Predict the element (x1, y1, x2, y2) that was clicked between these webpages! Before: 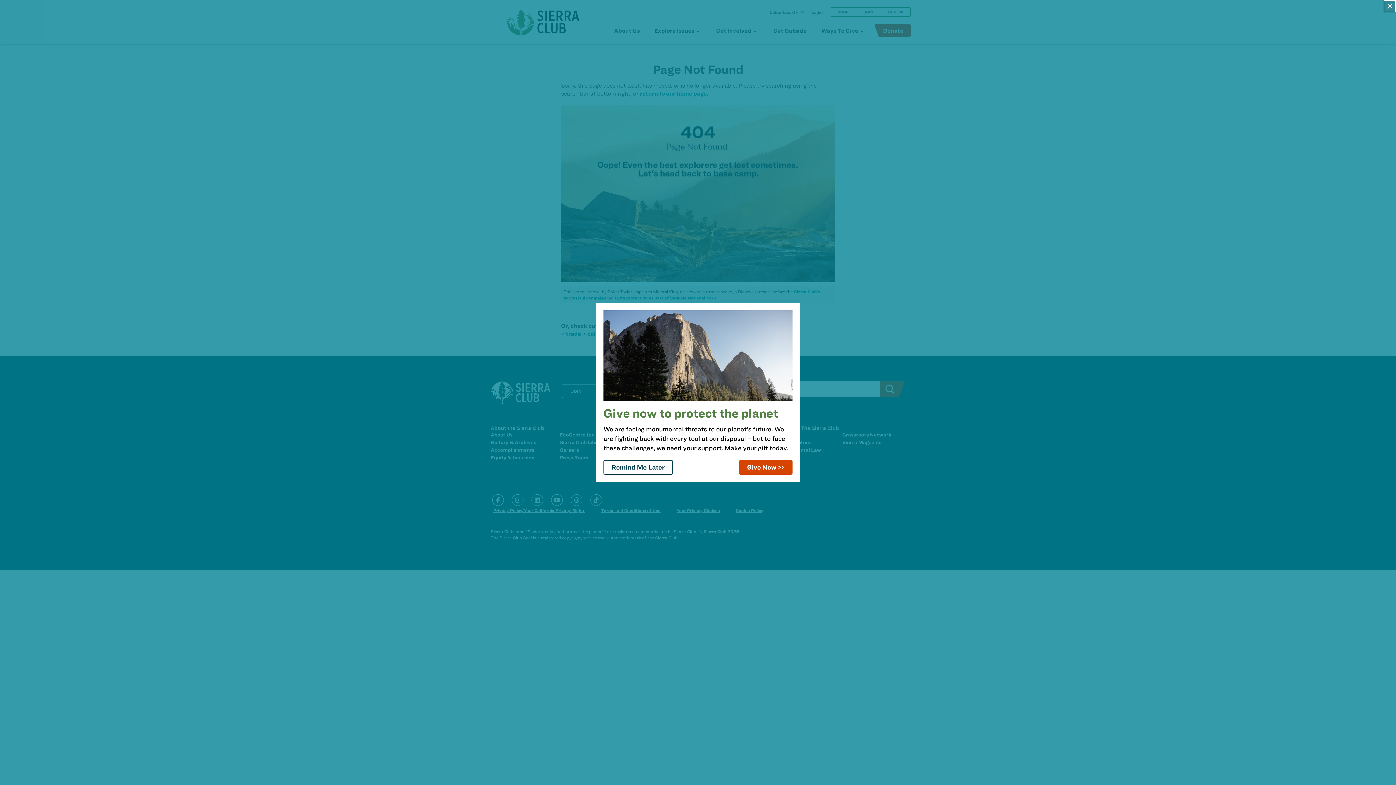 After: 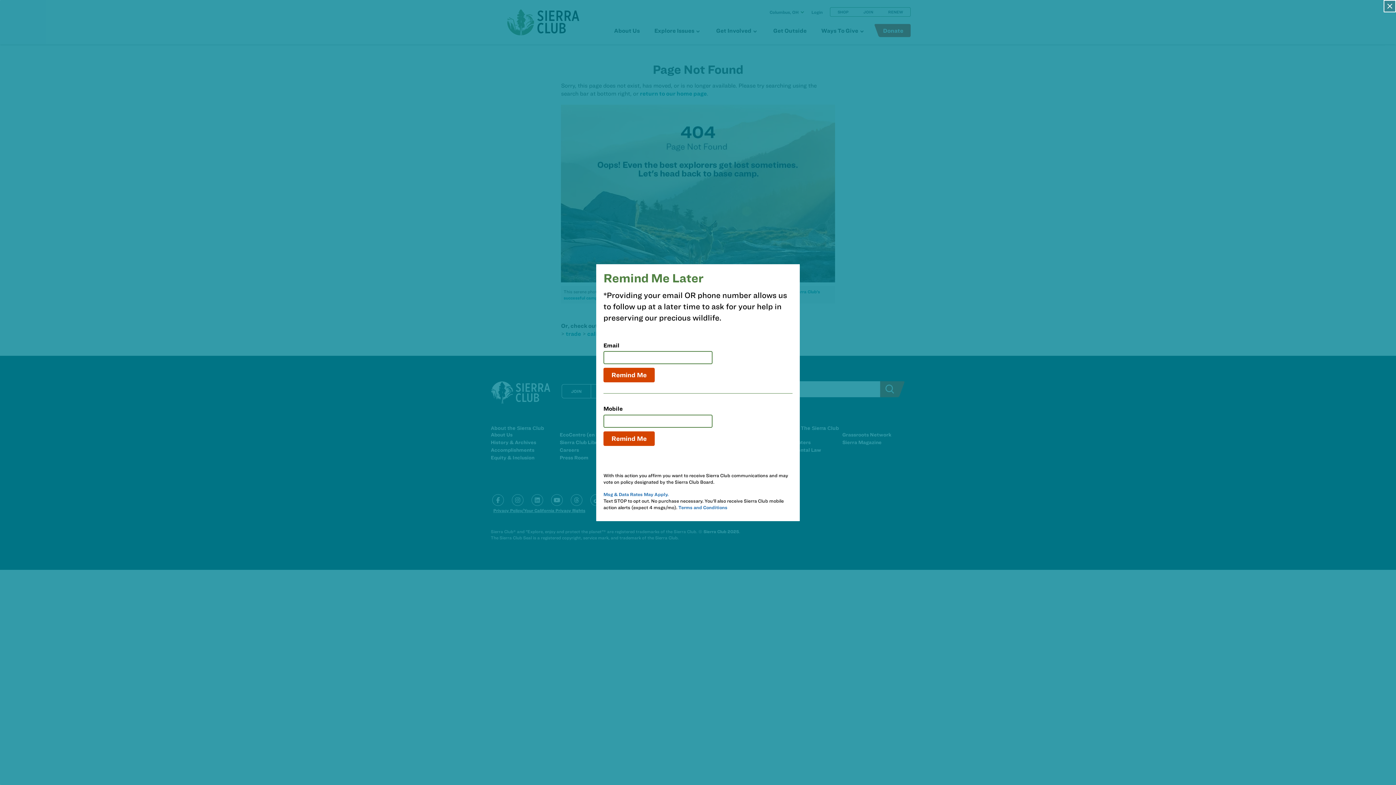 Action: label: Remind Me Later bbox: (603, 460, 673, 474)